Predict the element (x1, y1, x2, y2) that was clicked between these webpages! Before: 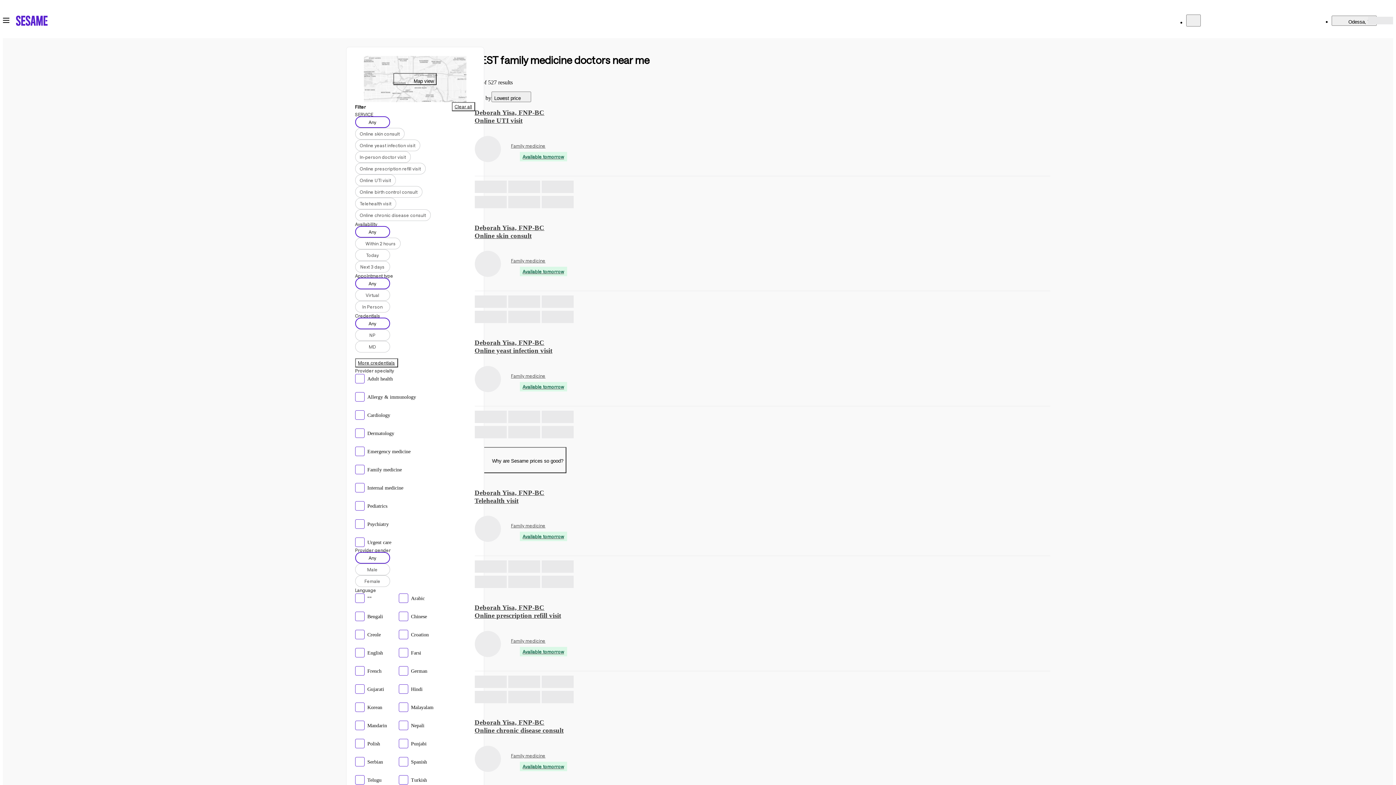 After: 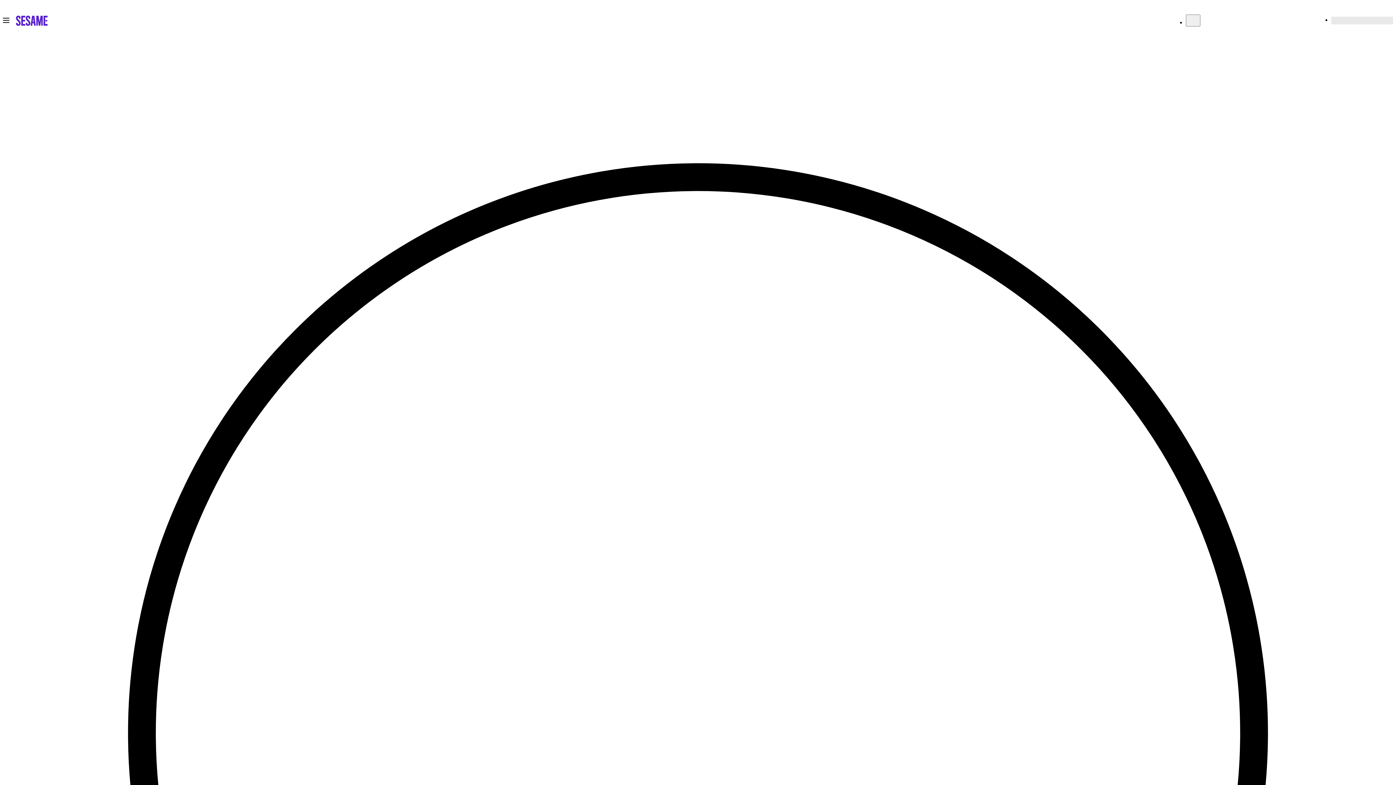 Action: bbox: (474, 482, 1050, 551) label: Book an appointment with Deborah Yisa, FNP-BC.